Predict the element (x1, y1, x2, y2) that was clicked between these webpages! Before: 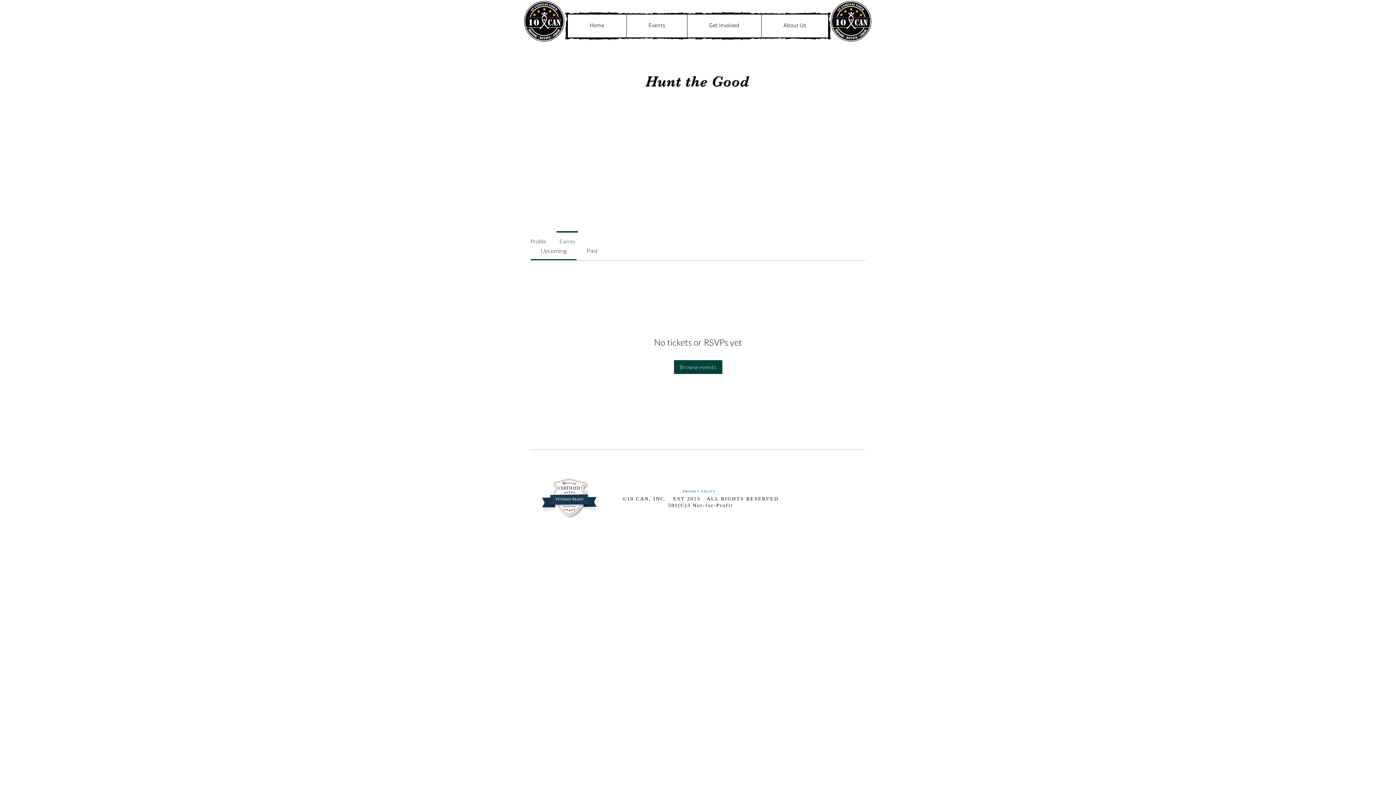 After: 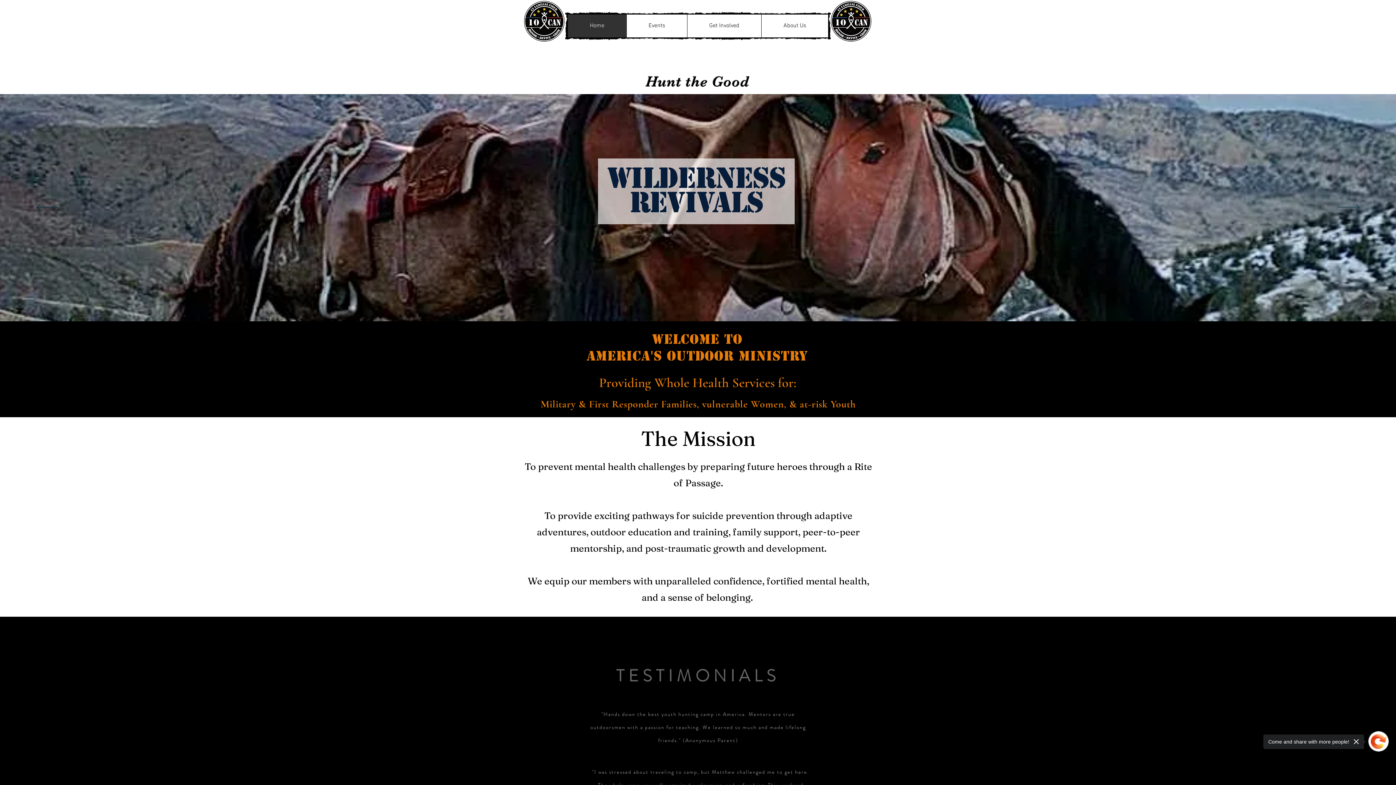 Action: bbox: (568, 14, 626, 37) label: Home